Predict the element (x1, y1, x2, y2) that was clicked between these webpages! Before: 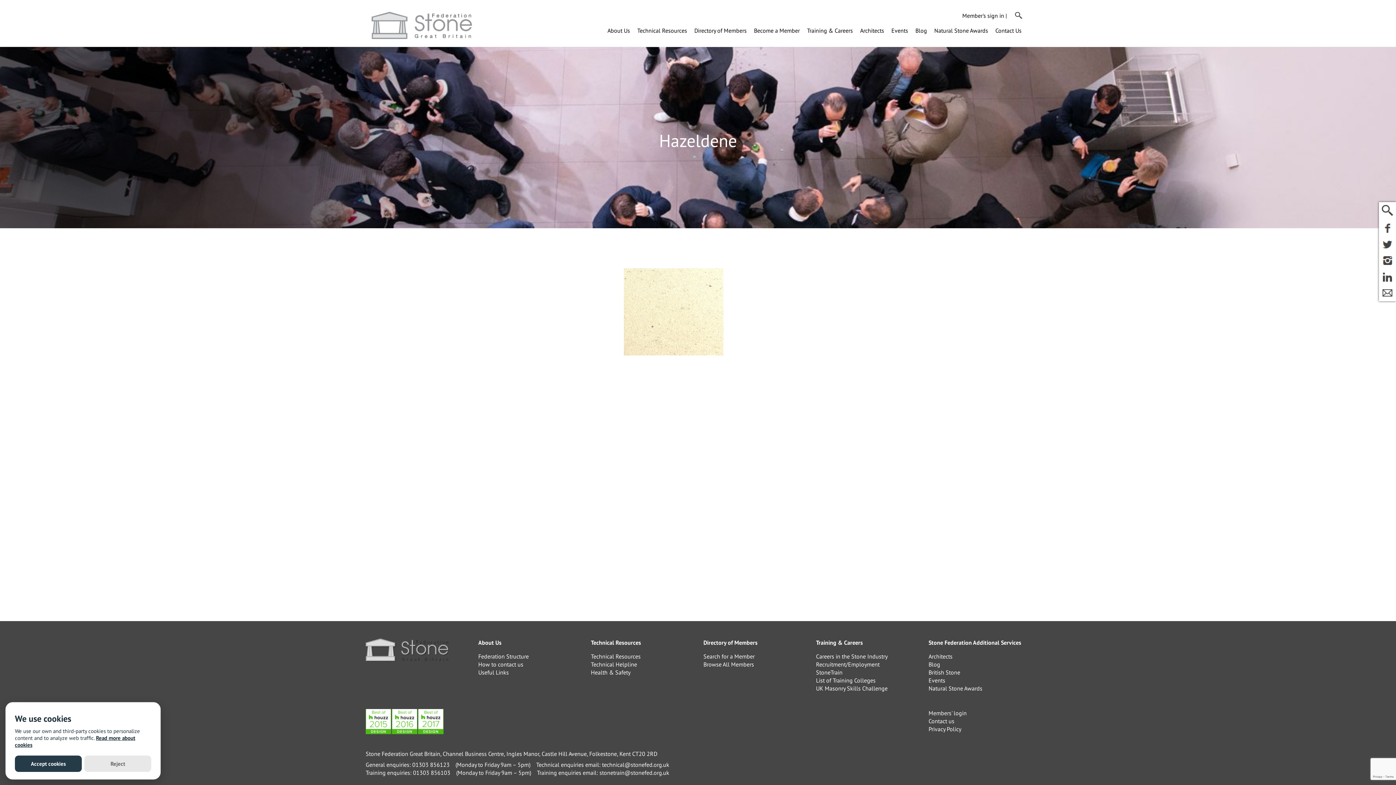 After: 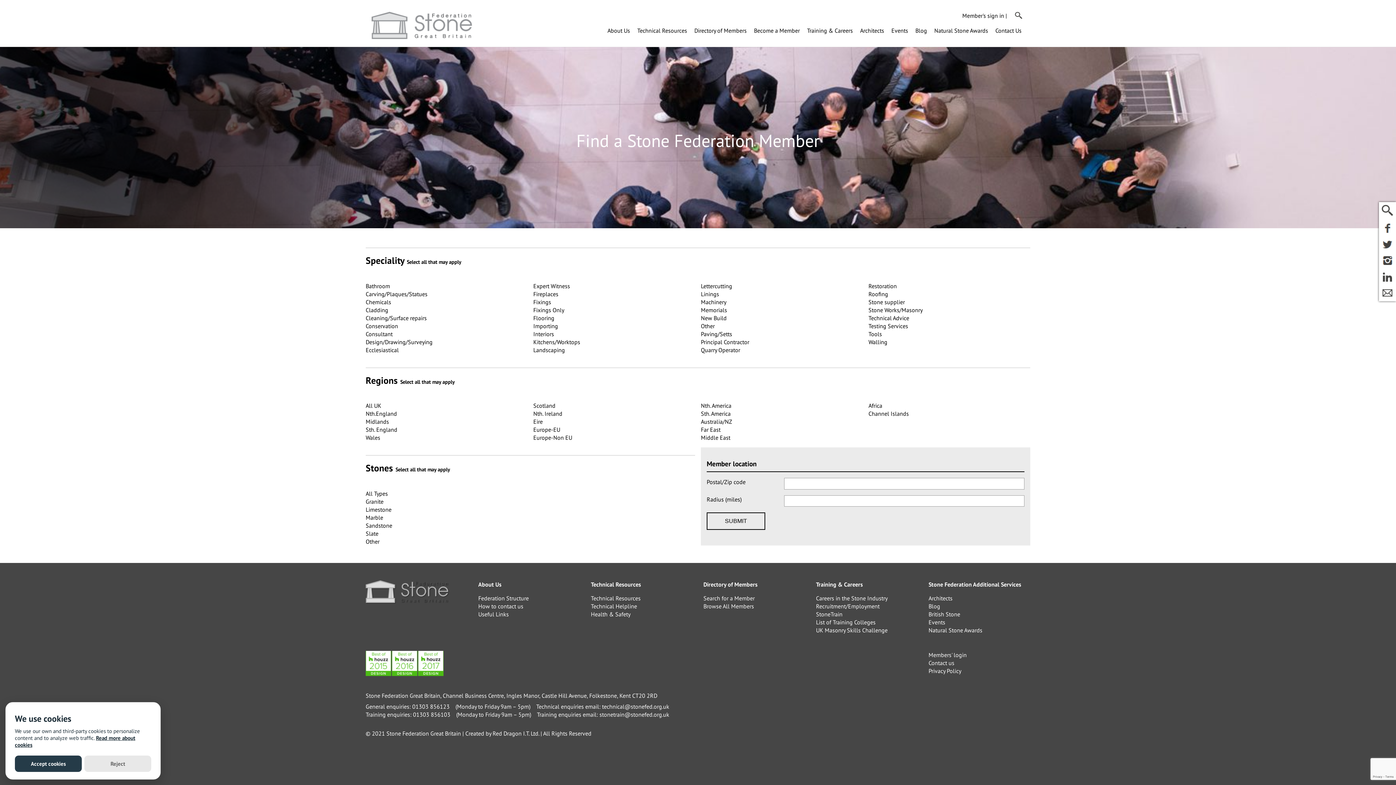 Action: bbox: (703, 653, 754, 660) label: Search for a Member